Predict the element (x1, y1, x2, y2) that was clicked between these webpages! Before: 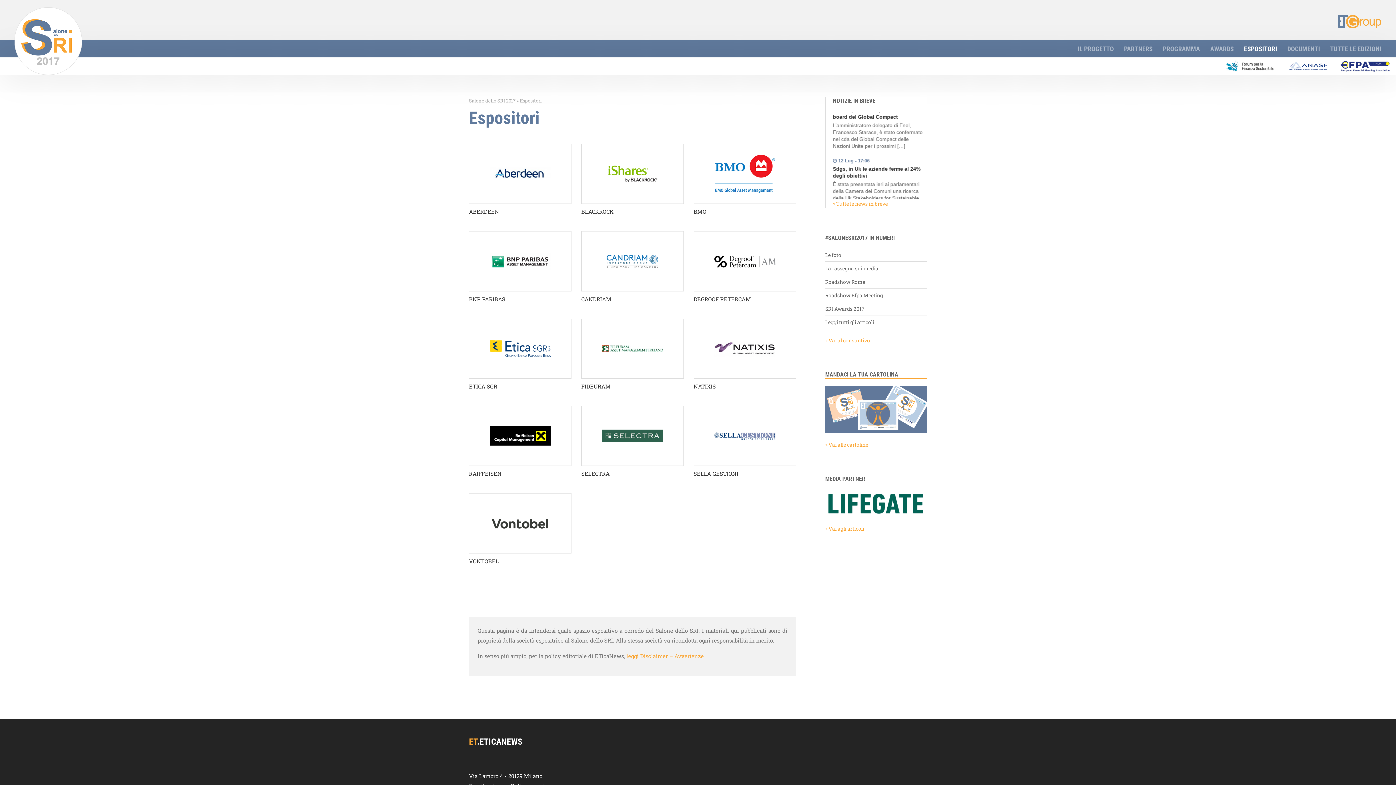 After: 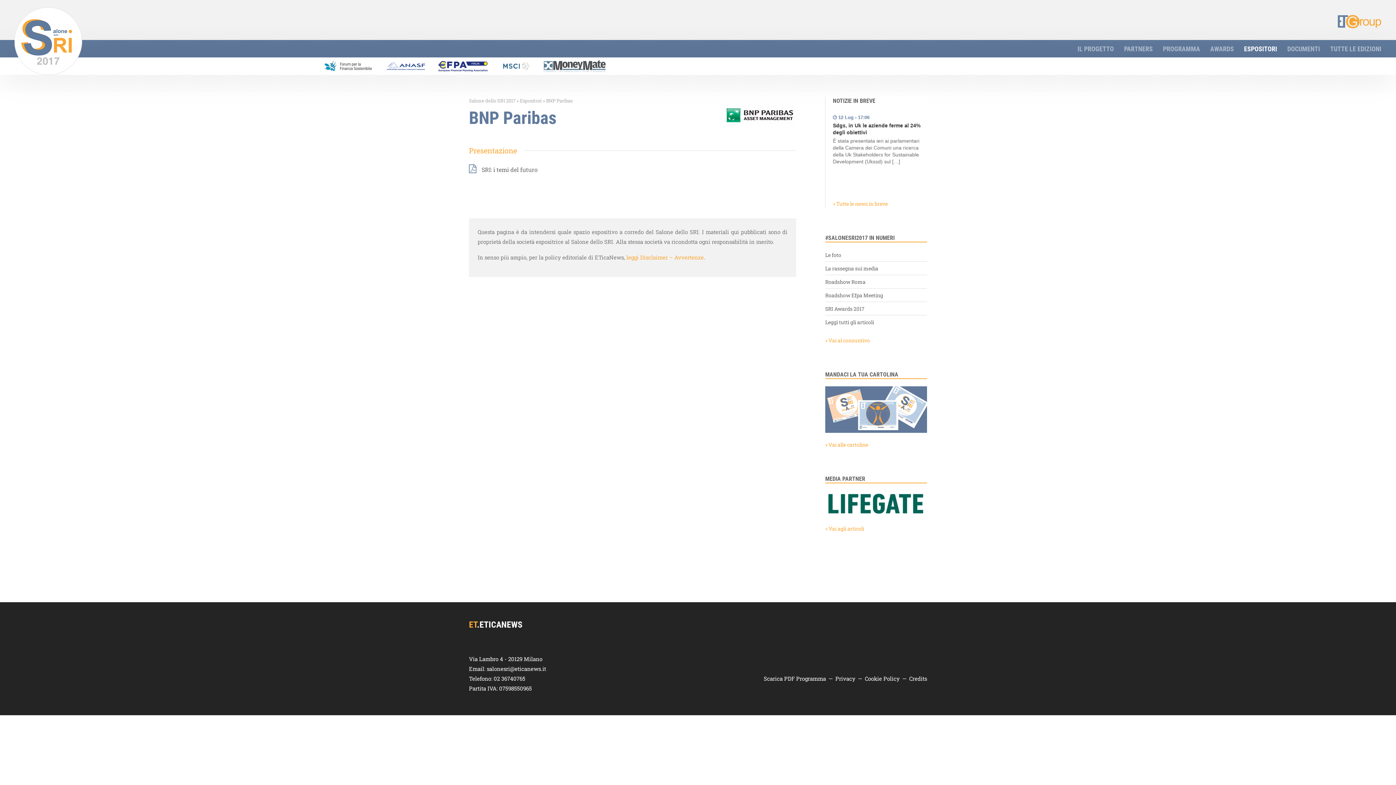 Action: bbox: (469, 231, 571, 291)